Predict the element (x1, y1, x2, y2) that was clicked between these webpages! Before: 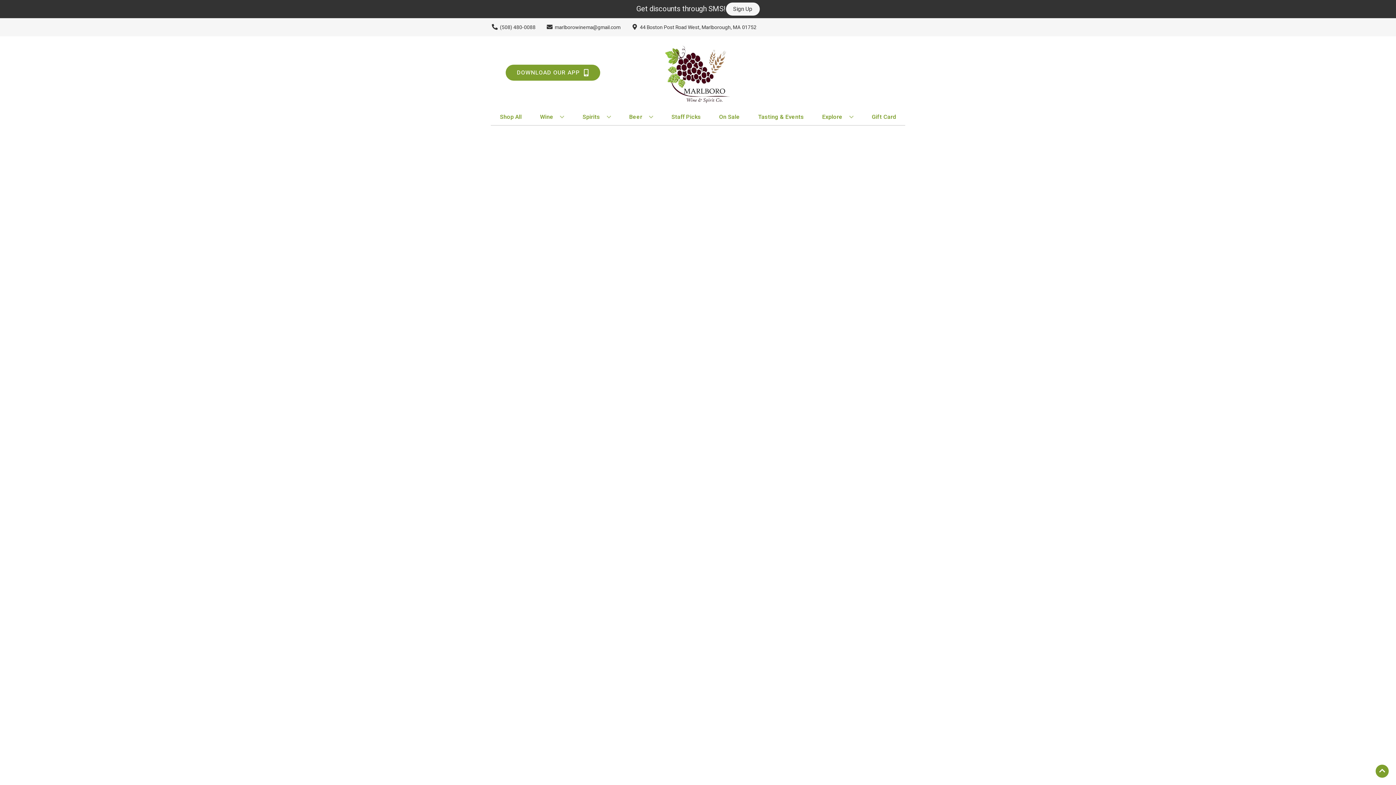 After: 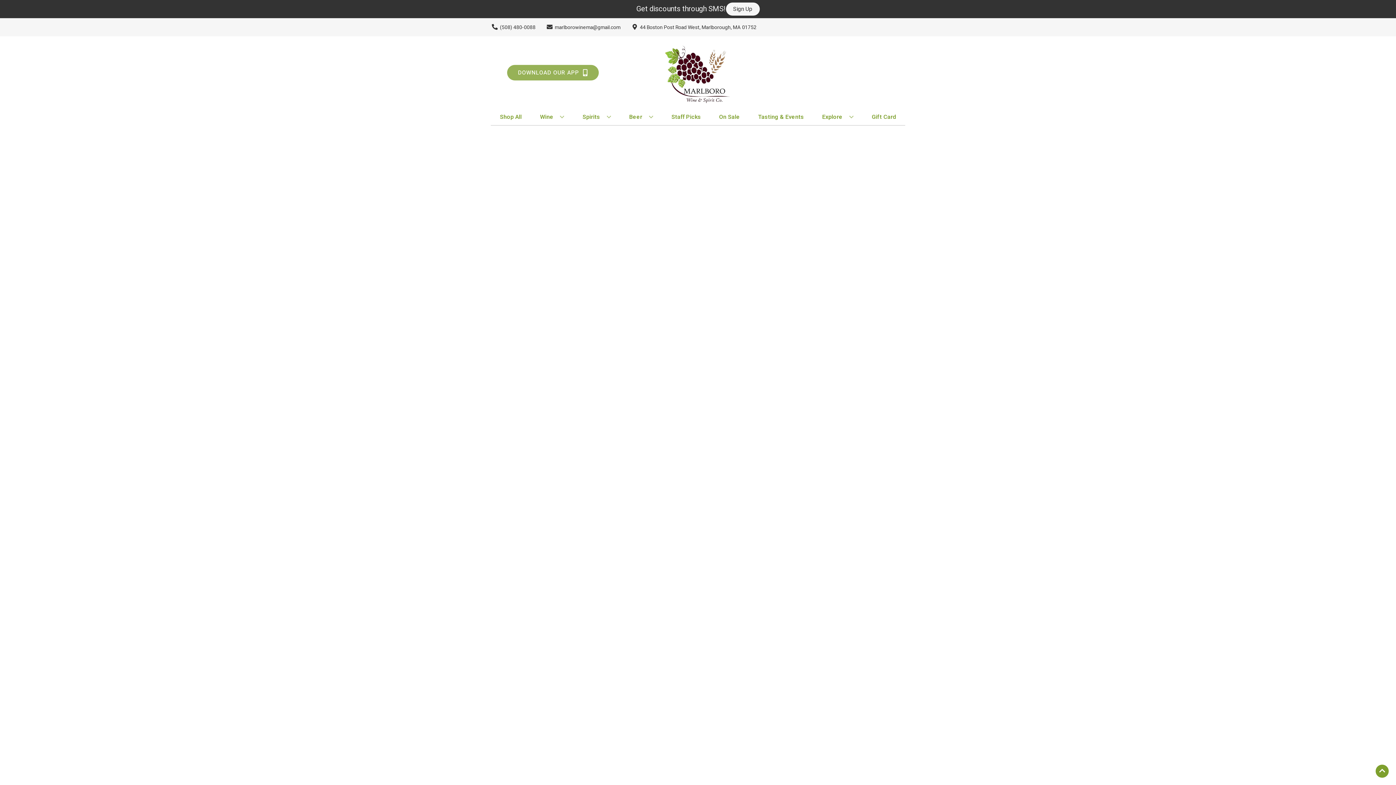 Action: bbox: (505, 64, 600, 80) label: Opens app link in a new tab to DOWNLOAD OUR APP